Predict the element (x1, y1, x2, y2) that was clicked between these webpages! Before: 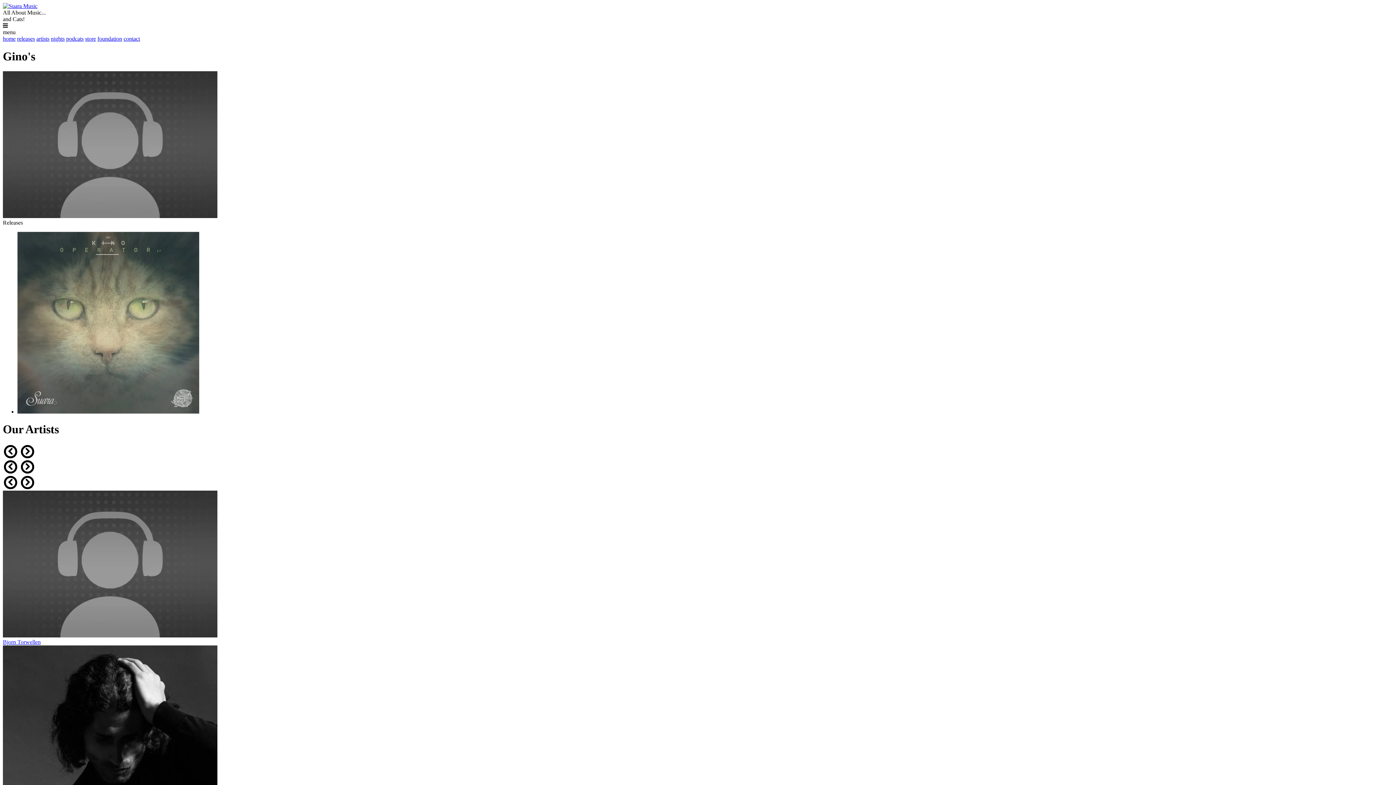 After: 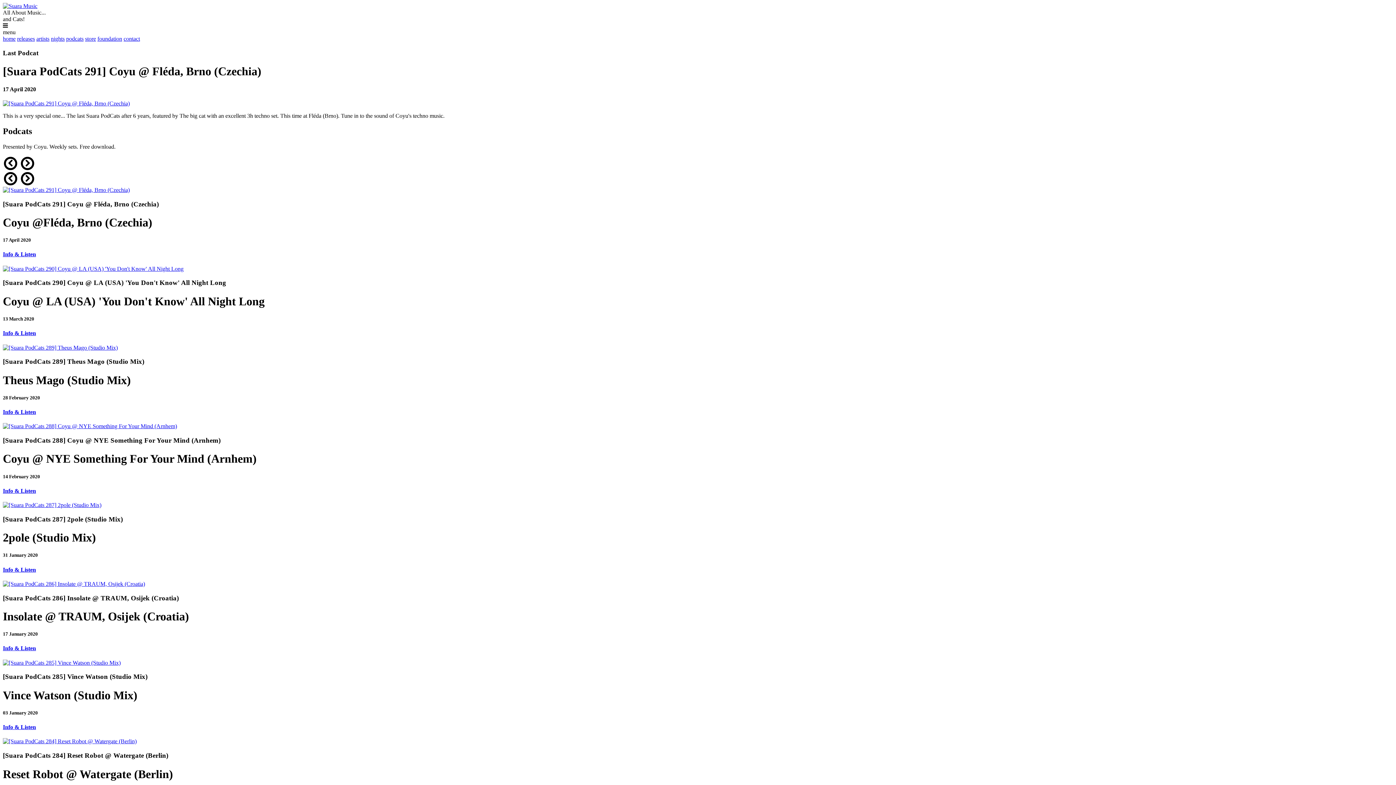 Action: bbox: (66, 35, 83, 41) label: podcats